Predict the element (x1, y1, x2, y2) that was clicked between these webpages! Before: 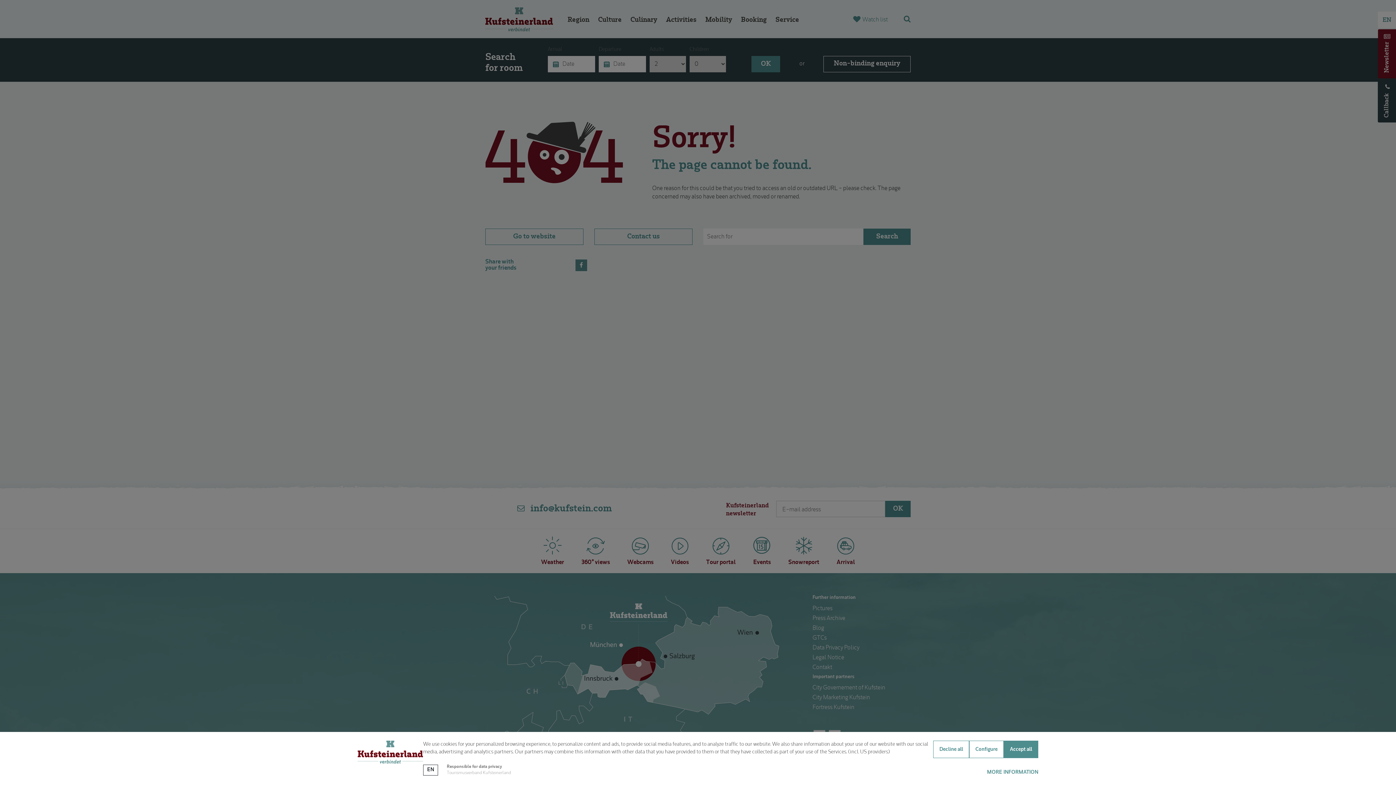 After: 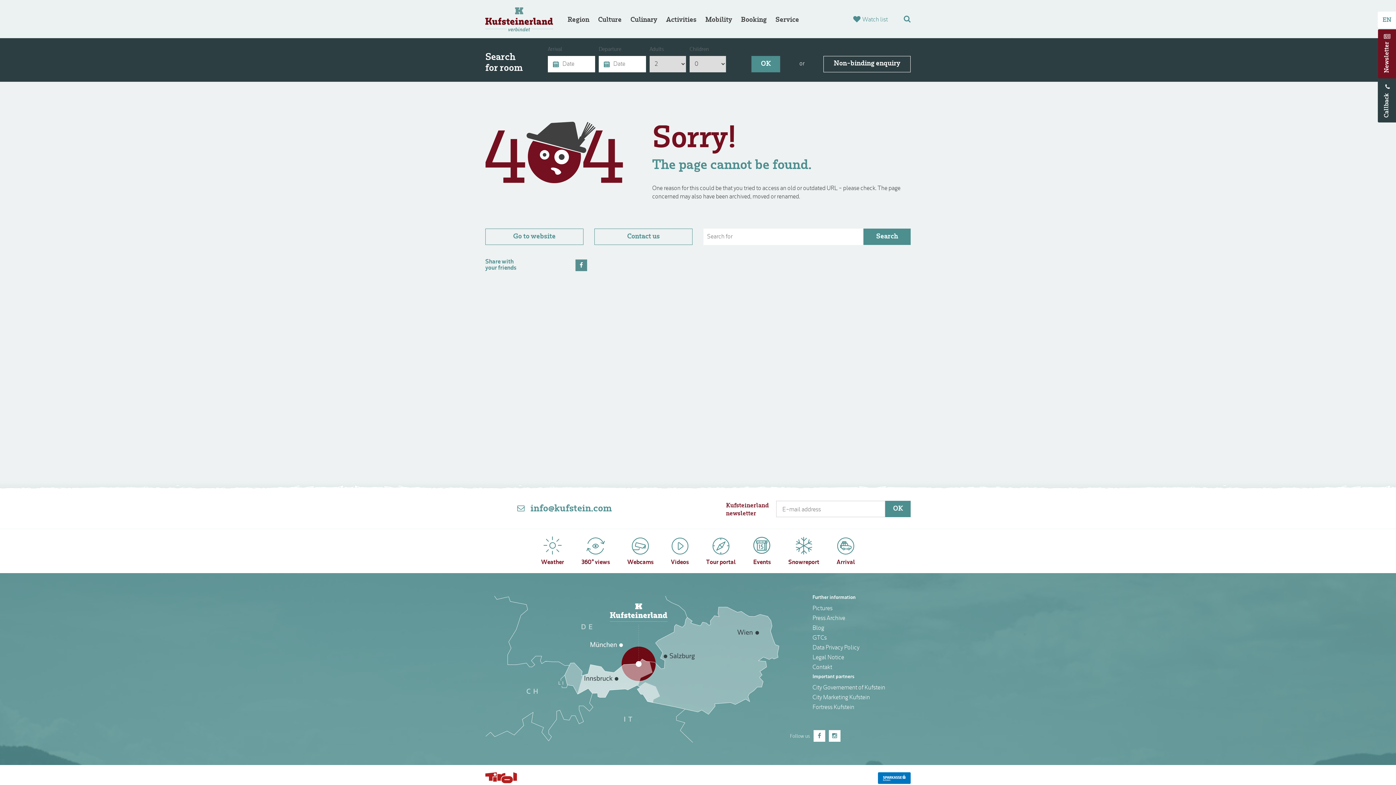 Action: bbox: (969, 741, 1004, 758) label: Configure